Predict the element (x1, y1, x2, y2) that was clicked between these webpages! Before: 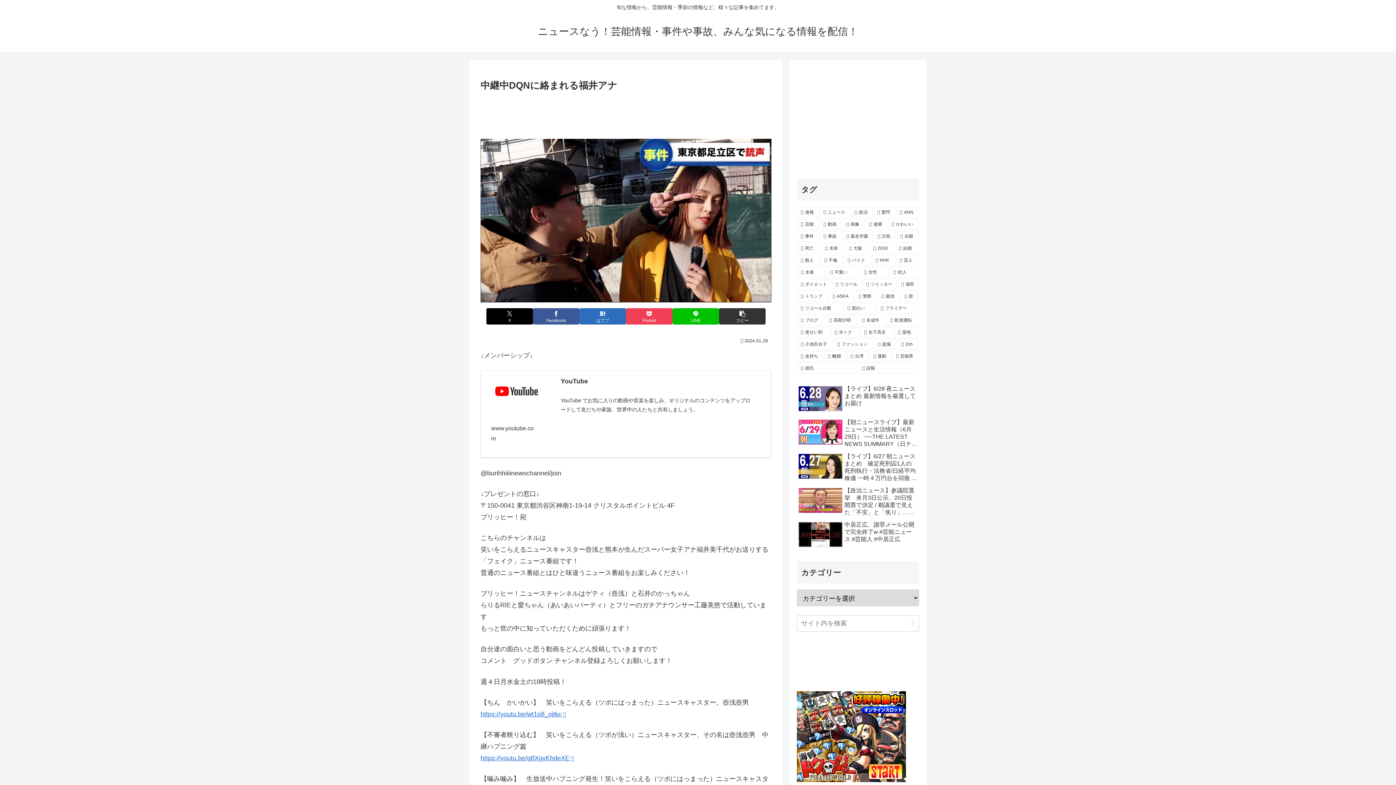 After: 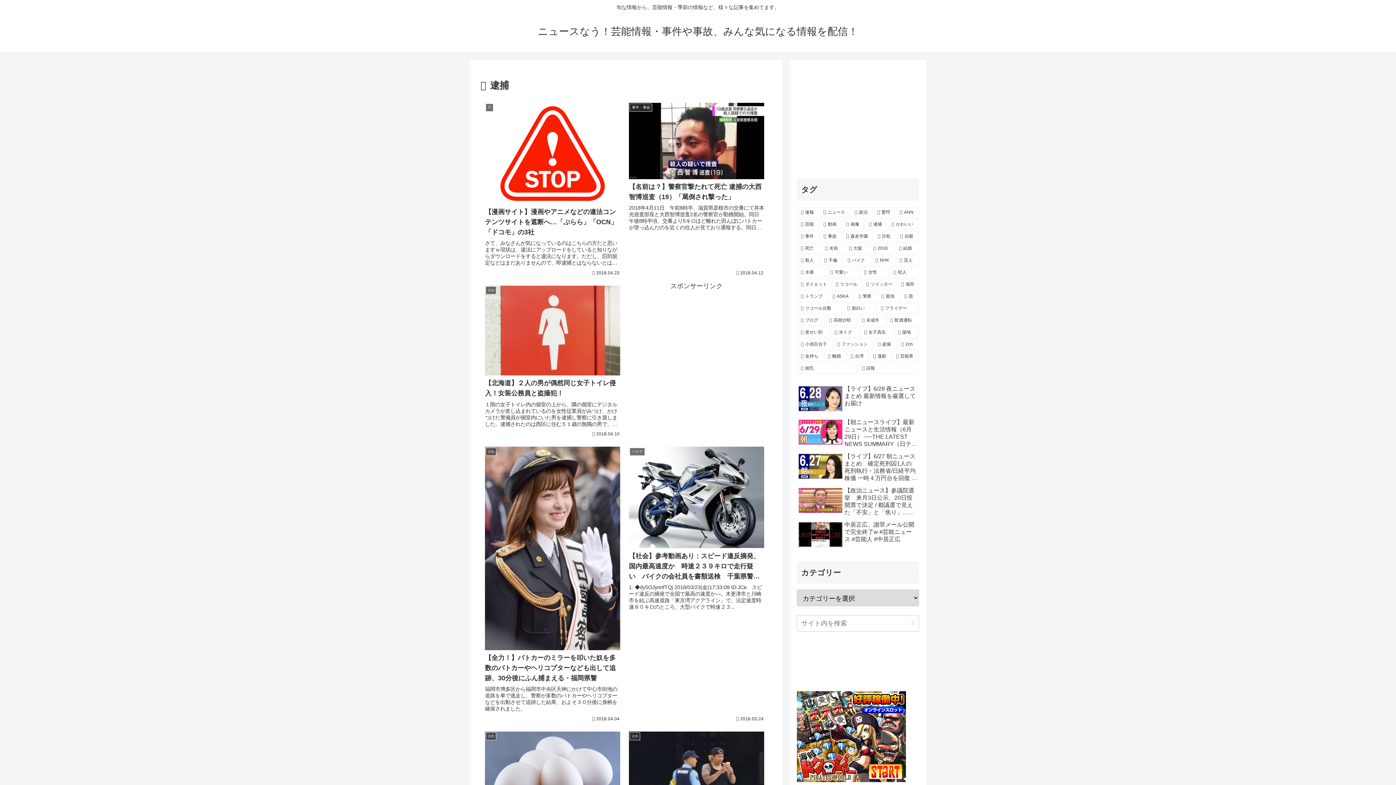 Action: label: 逮捕 (21個の項目) bbox: (865, 219, 887, 229)